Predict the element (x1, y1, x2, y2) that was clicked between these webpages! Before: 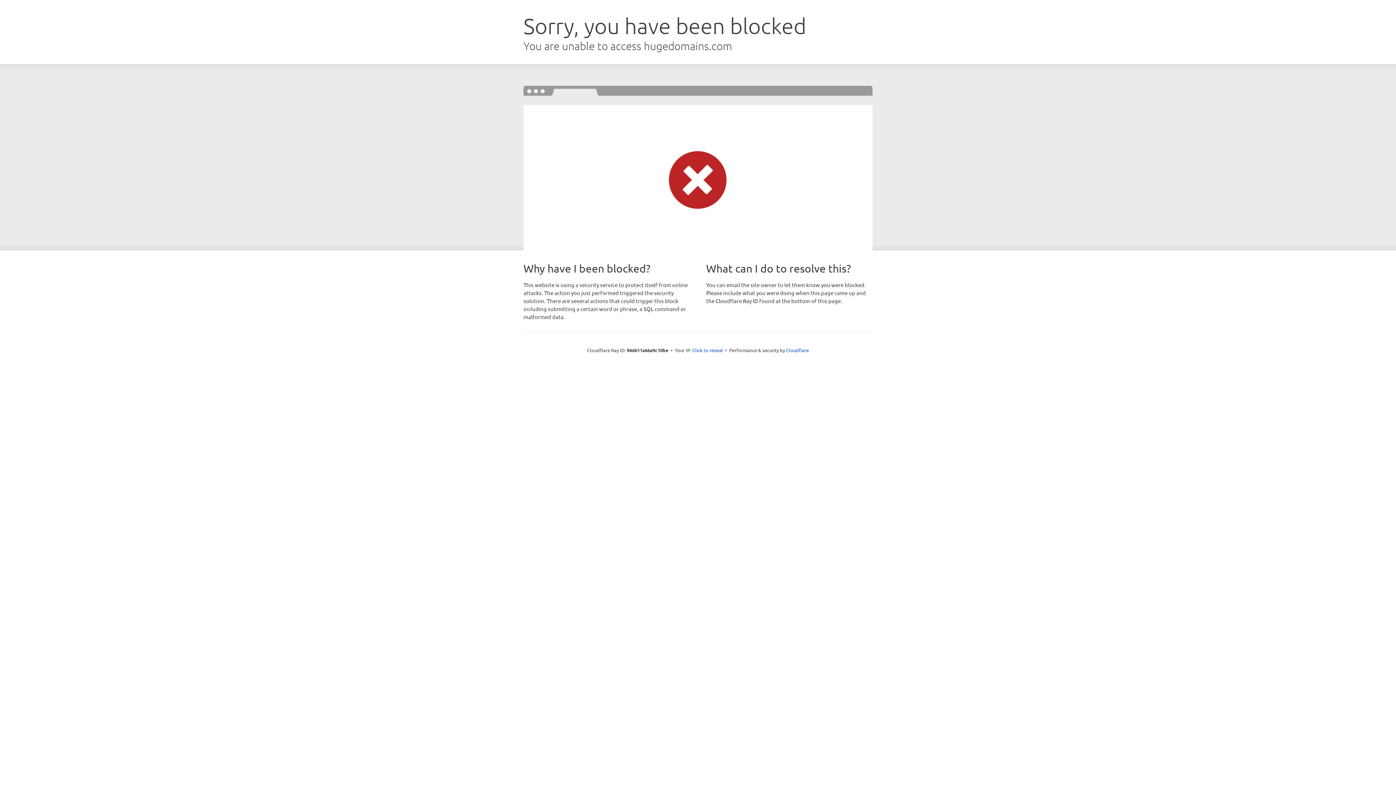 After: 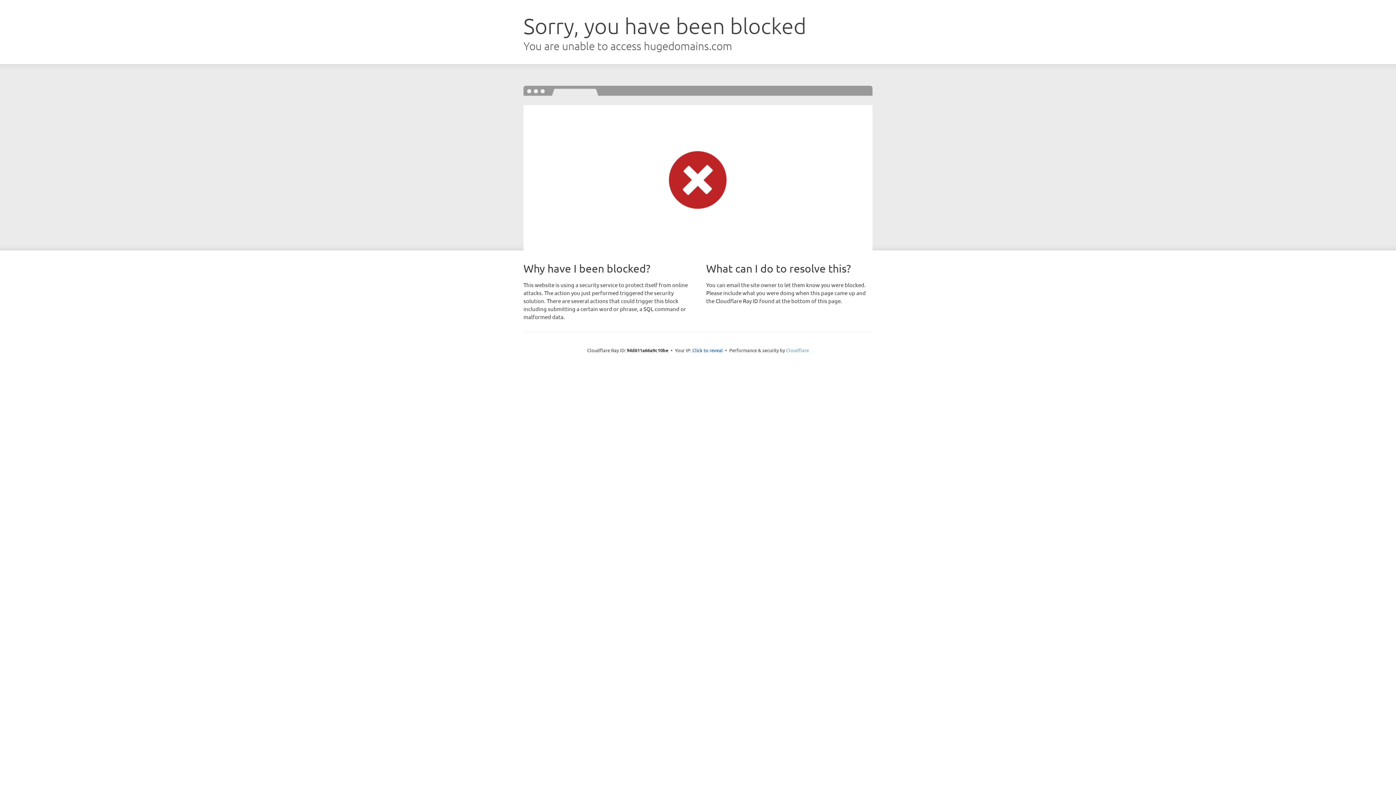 Action: label: Cloudflare bbox: (786, 347, 809, 353)